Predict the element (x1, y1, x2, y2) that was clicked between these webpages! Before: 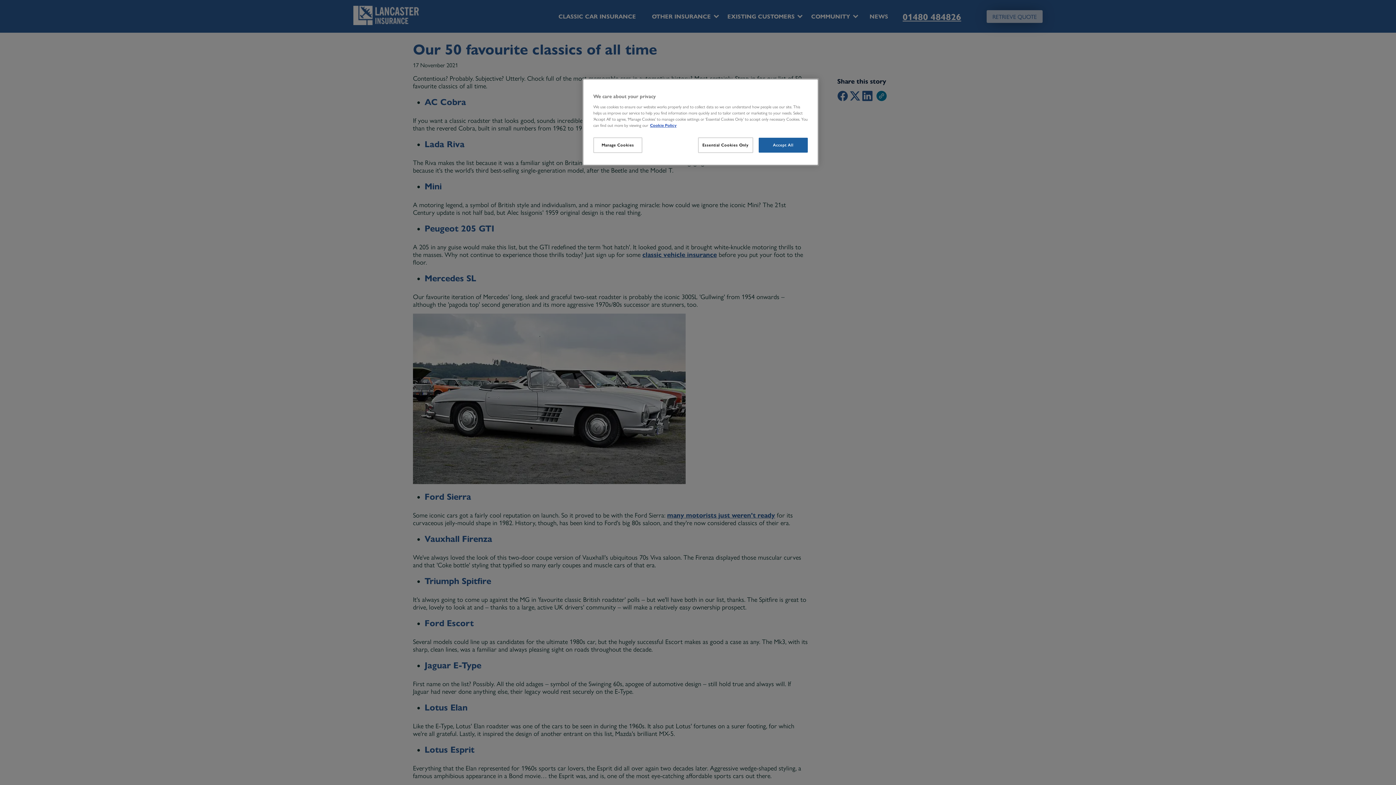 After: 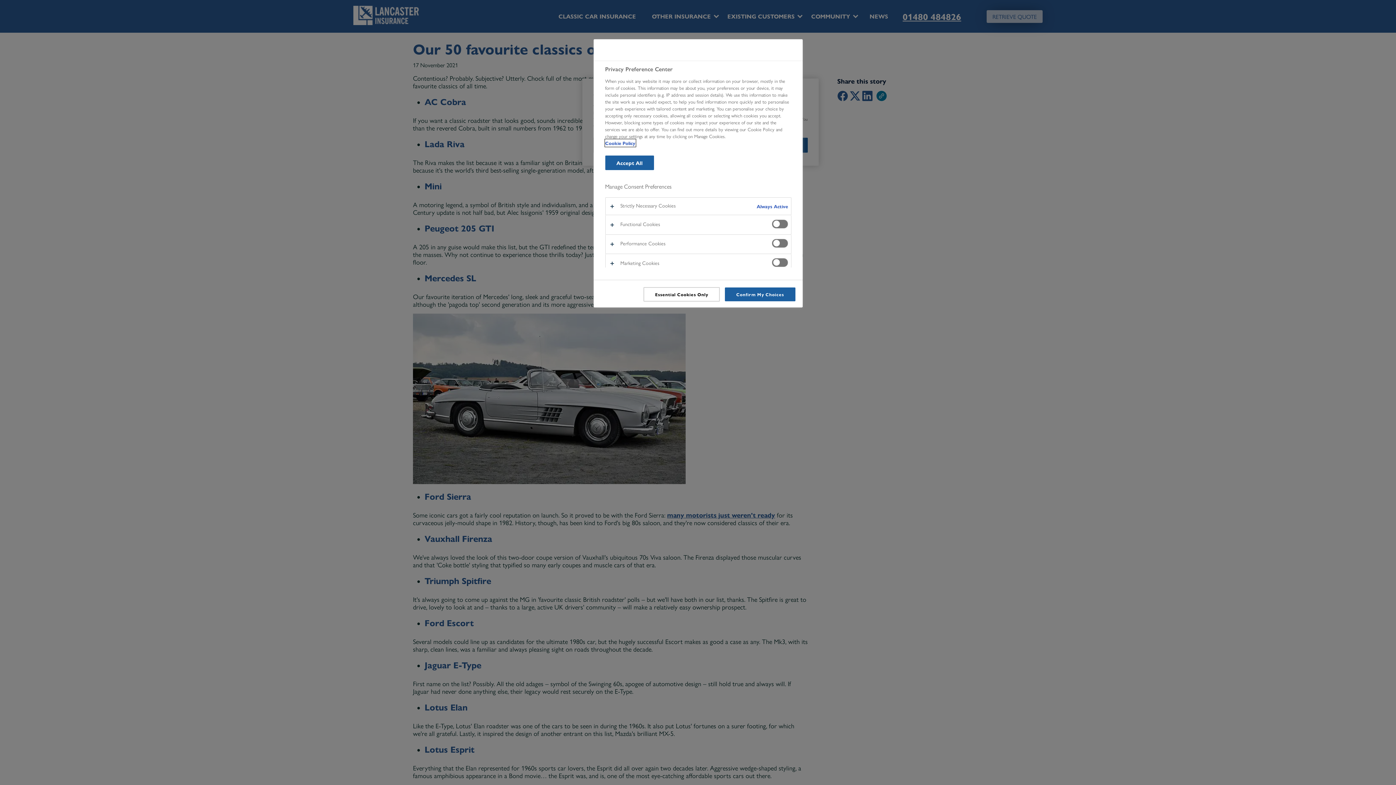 Action: label: Manage Cookies bbox: (593, 137, 642, 153)